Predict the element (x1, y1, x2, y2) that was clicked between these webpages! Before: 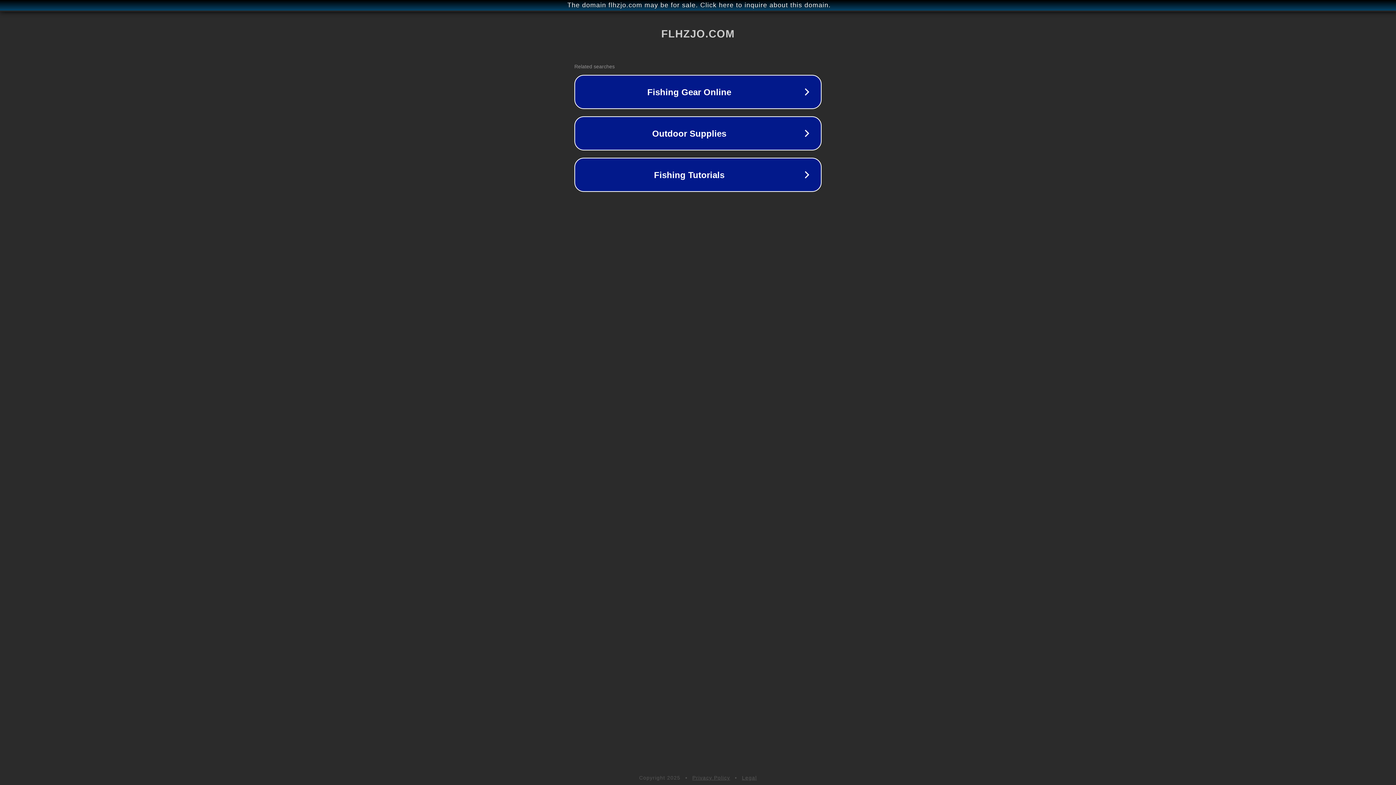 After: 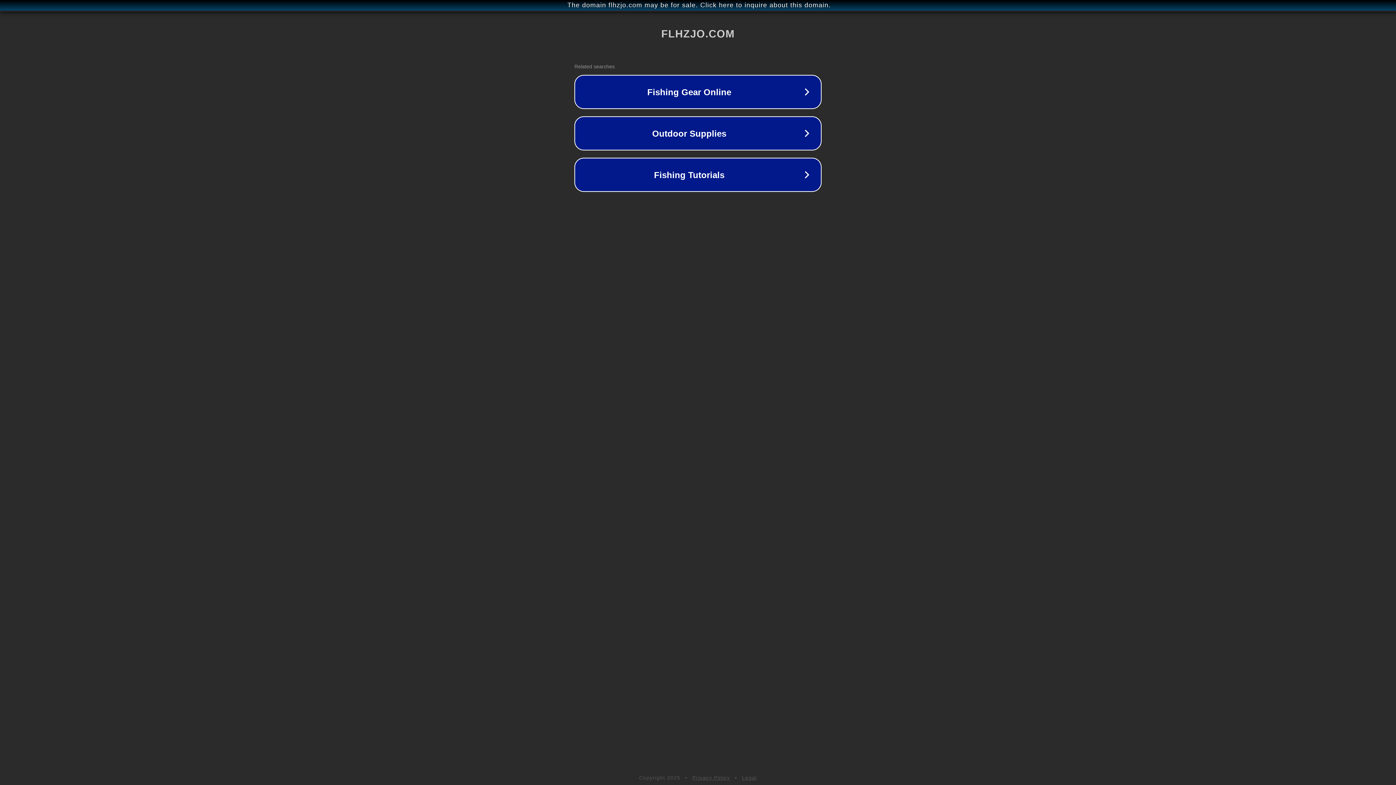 Action: bbox: (742, 775, 757, 781) label: Legal